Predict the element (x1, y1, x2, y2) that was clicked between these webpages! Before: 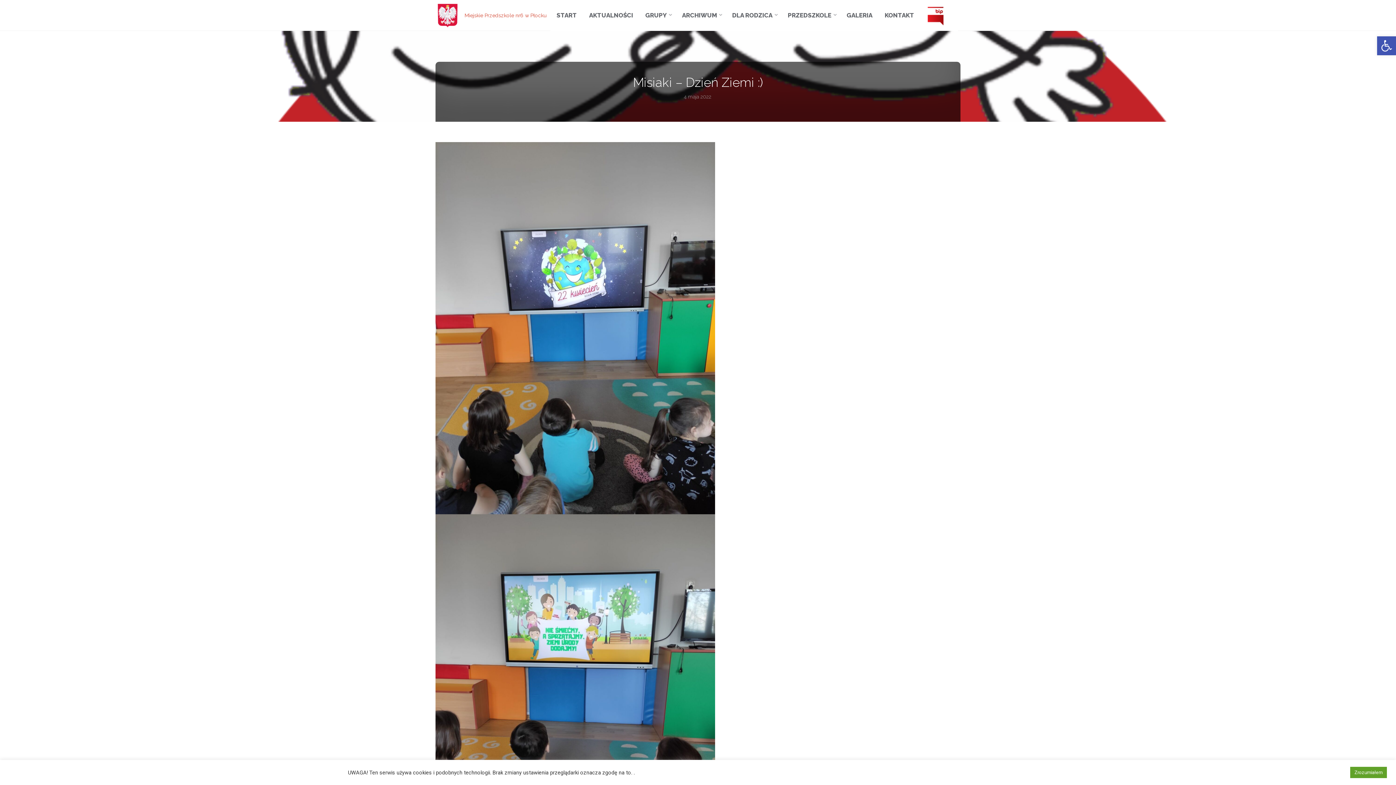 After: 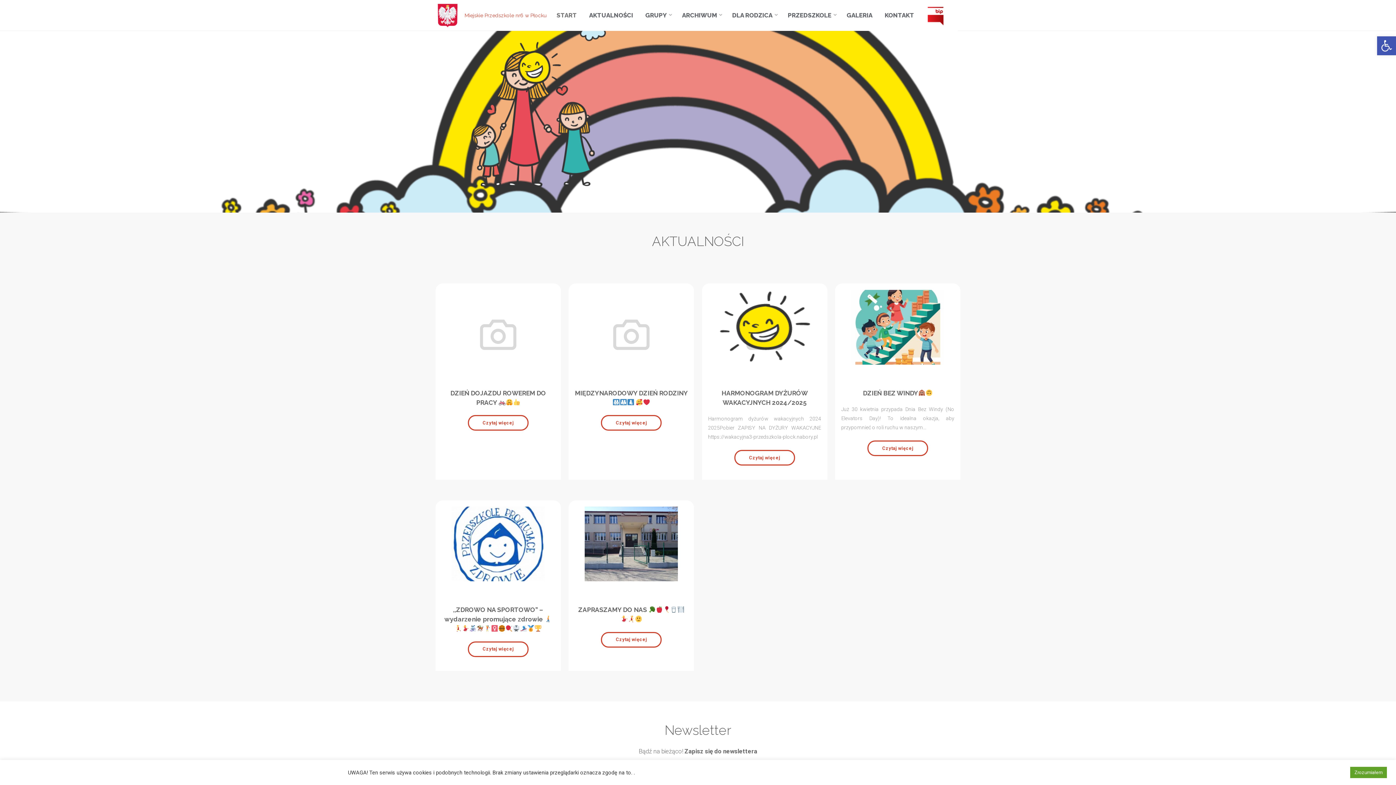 Action: bbox: (550, 0, 583, 30) label: START